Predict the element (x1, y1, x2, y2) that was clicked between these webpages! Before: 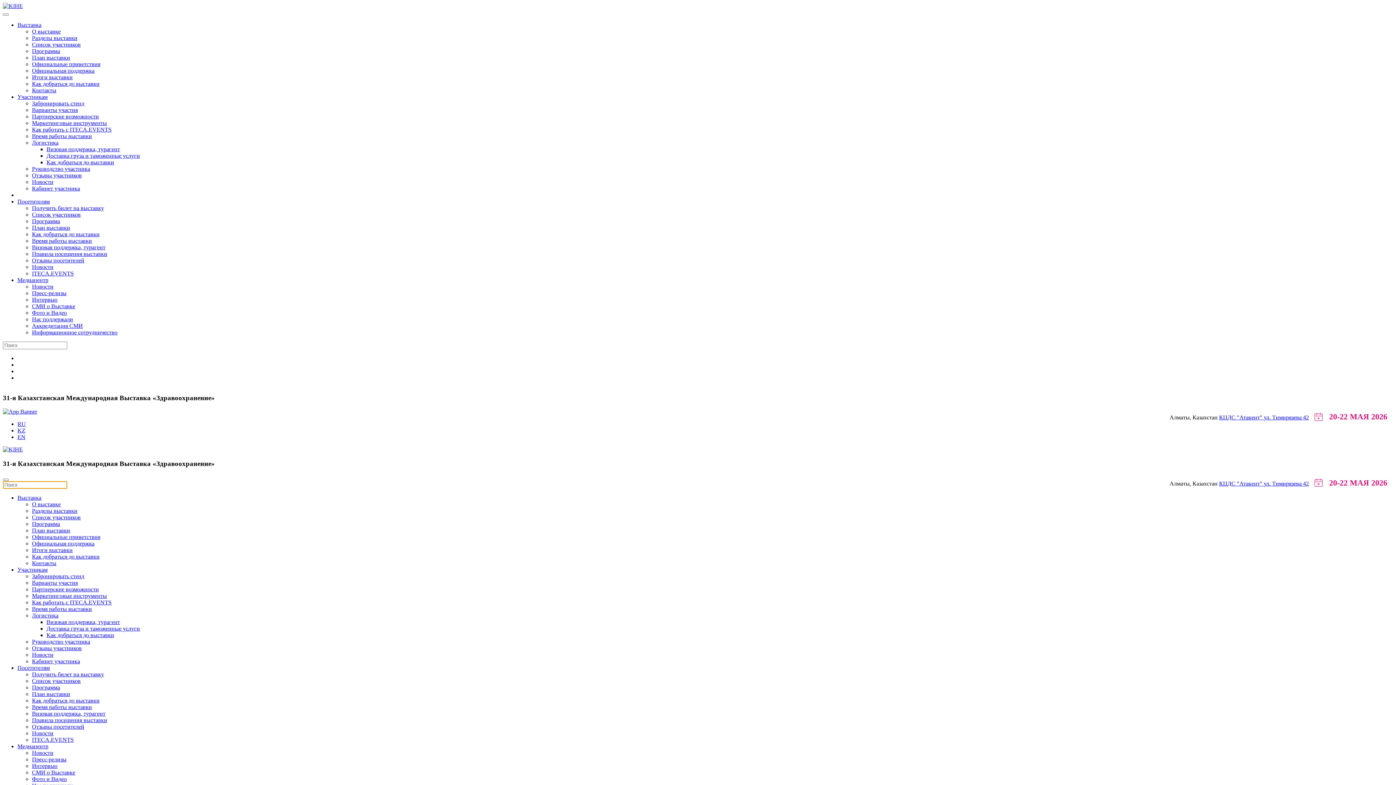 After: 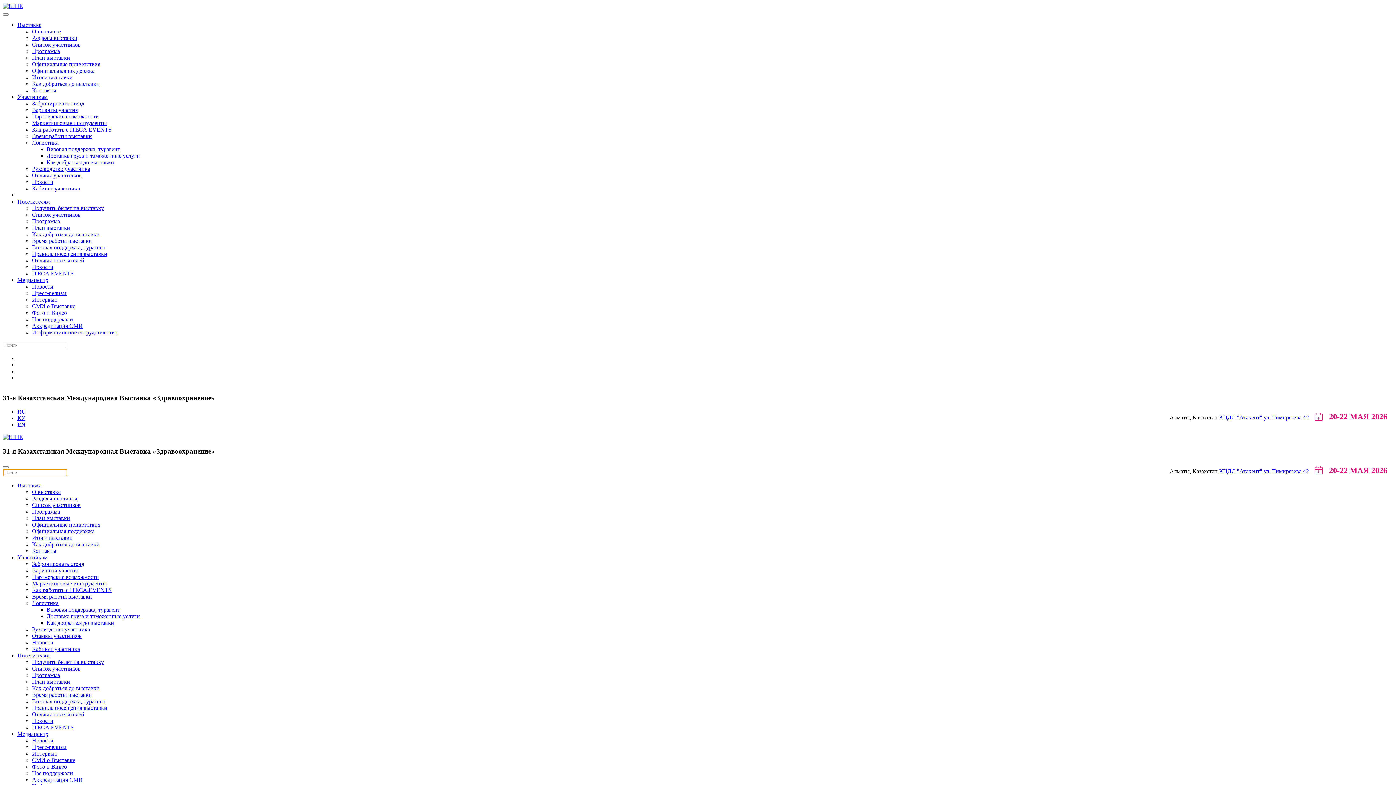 Action: bbox: (32, 257, 84, 263) label: Отзывы посетителей